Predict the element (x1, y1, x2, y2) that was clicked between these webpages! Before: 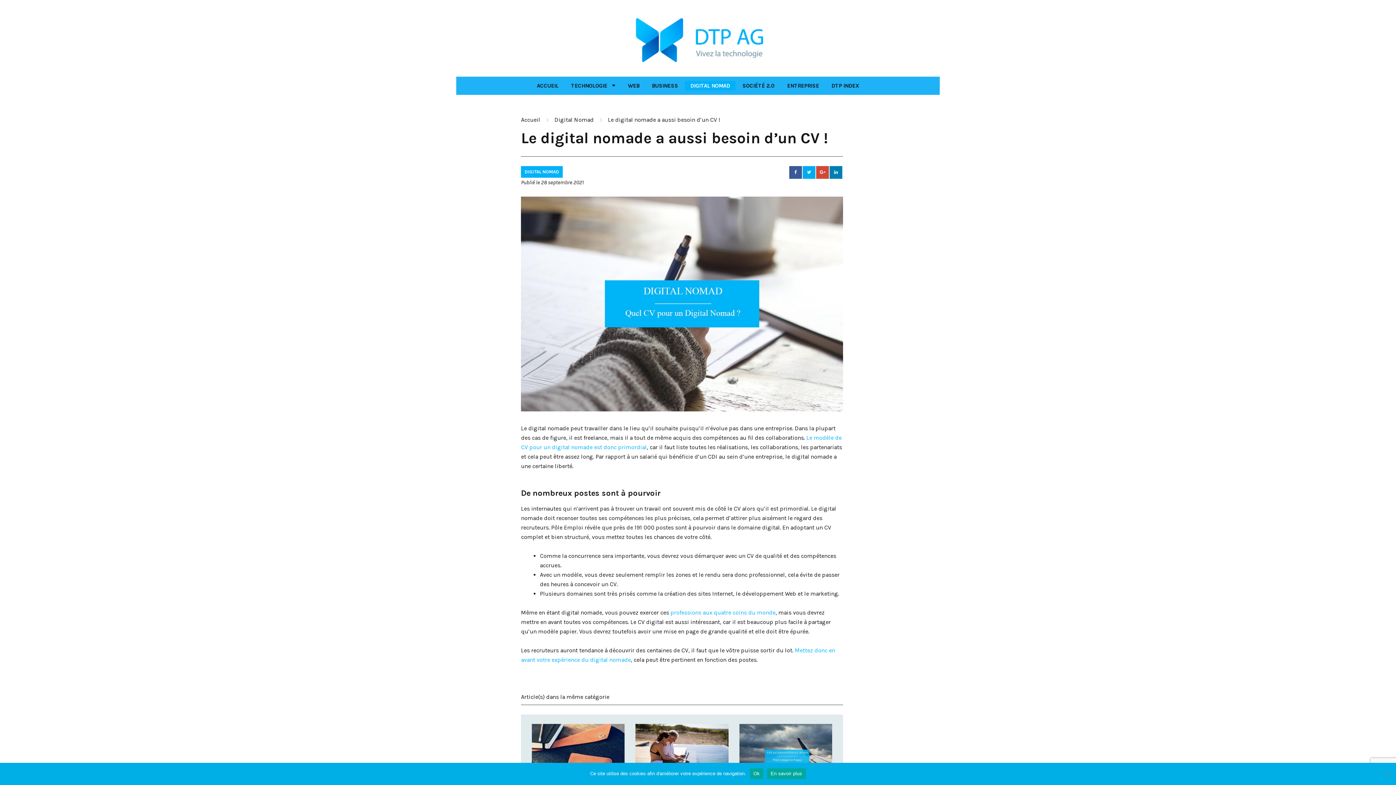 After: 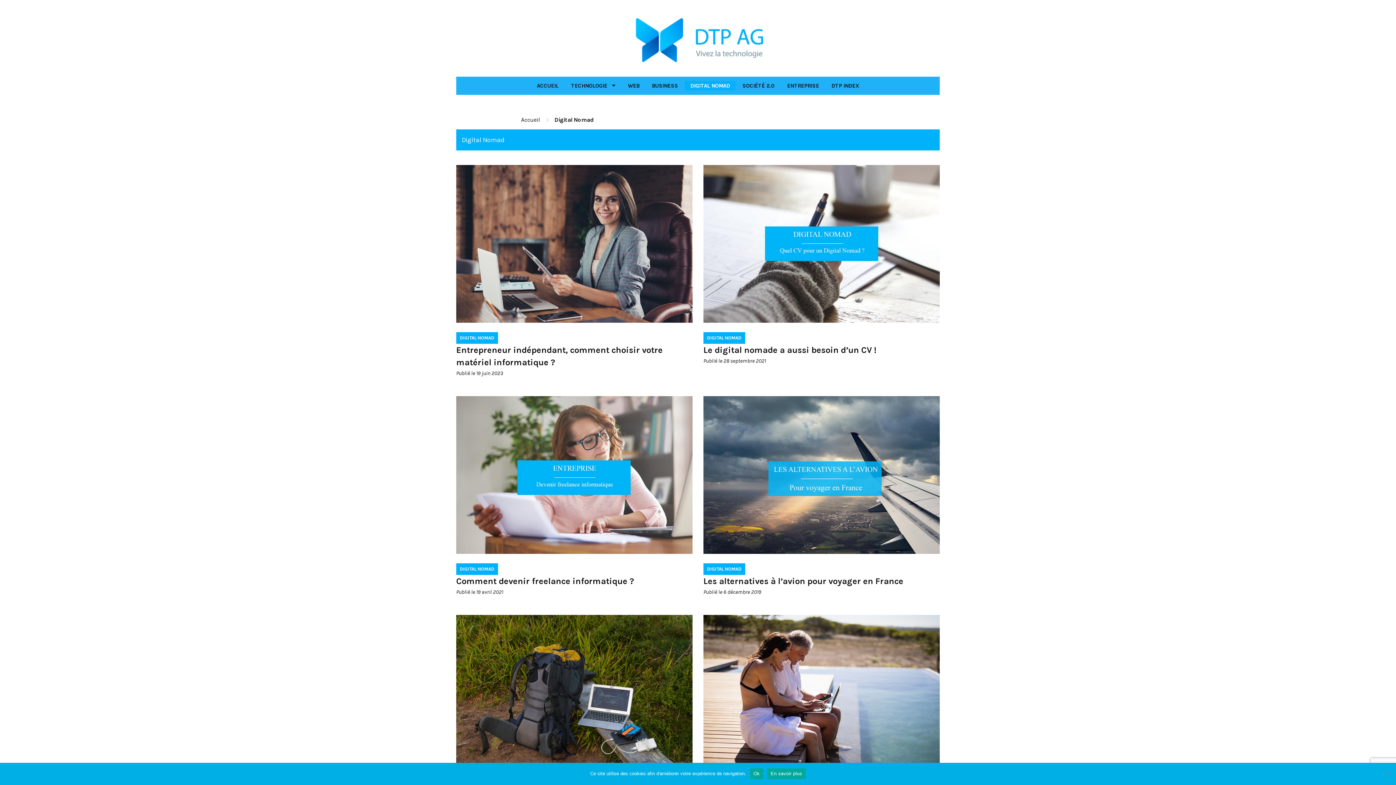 Action: label: Digital Nomad bbox: (554, 116, 593, 123)